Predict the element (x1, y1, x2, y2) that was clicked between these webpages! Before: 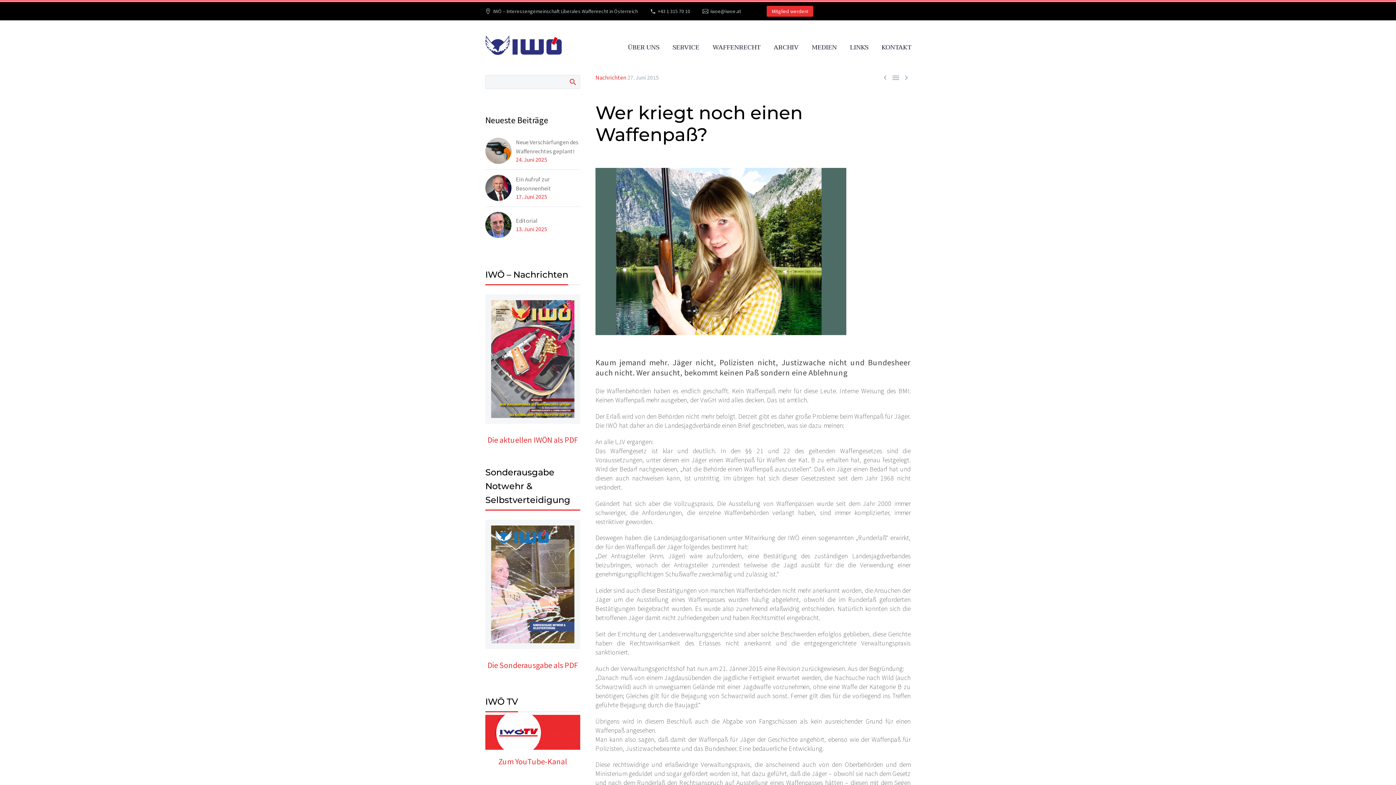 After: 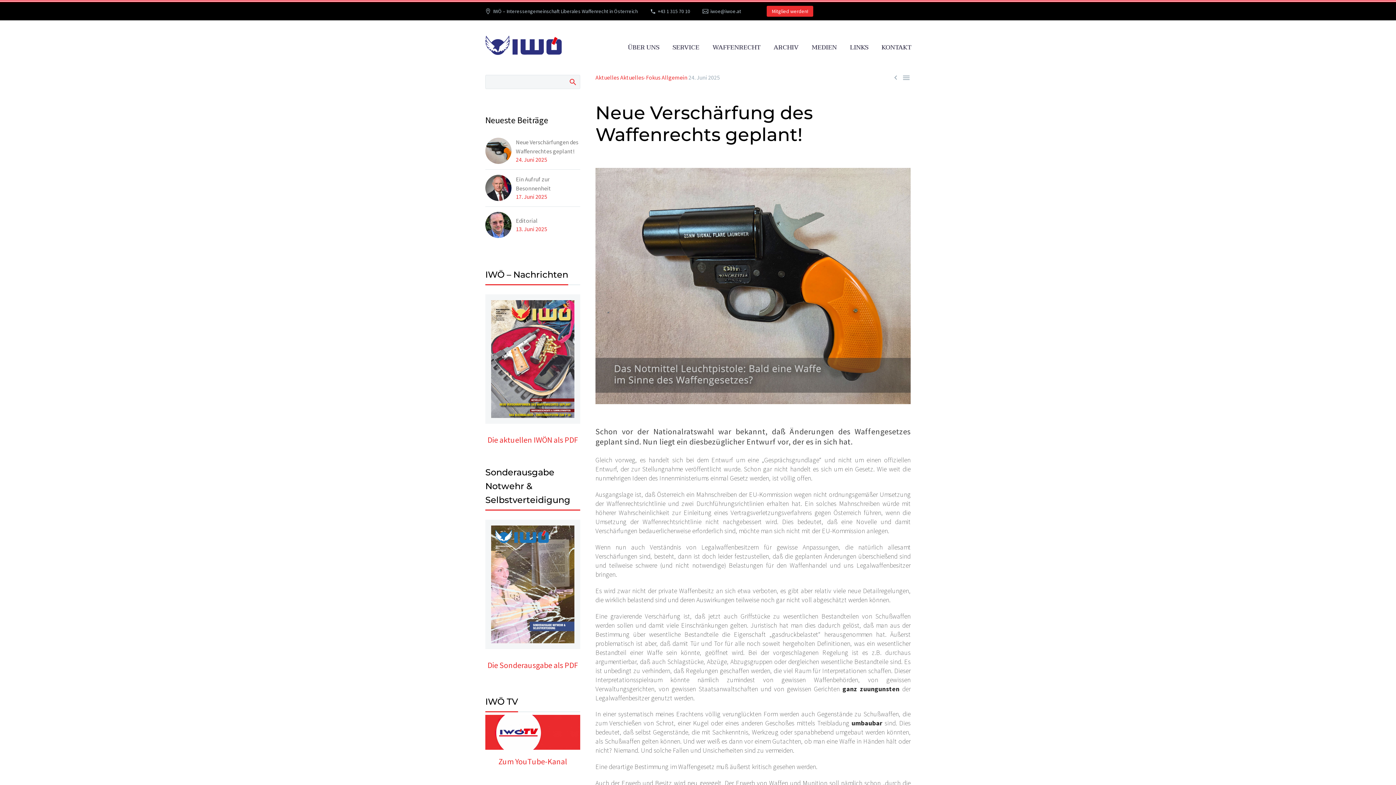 Action: bbox: (485, 146, 511, 153)